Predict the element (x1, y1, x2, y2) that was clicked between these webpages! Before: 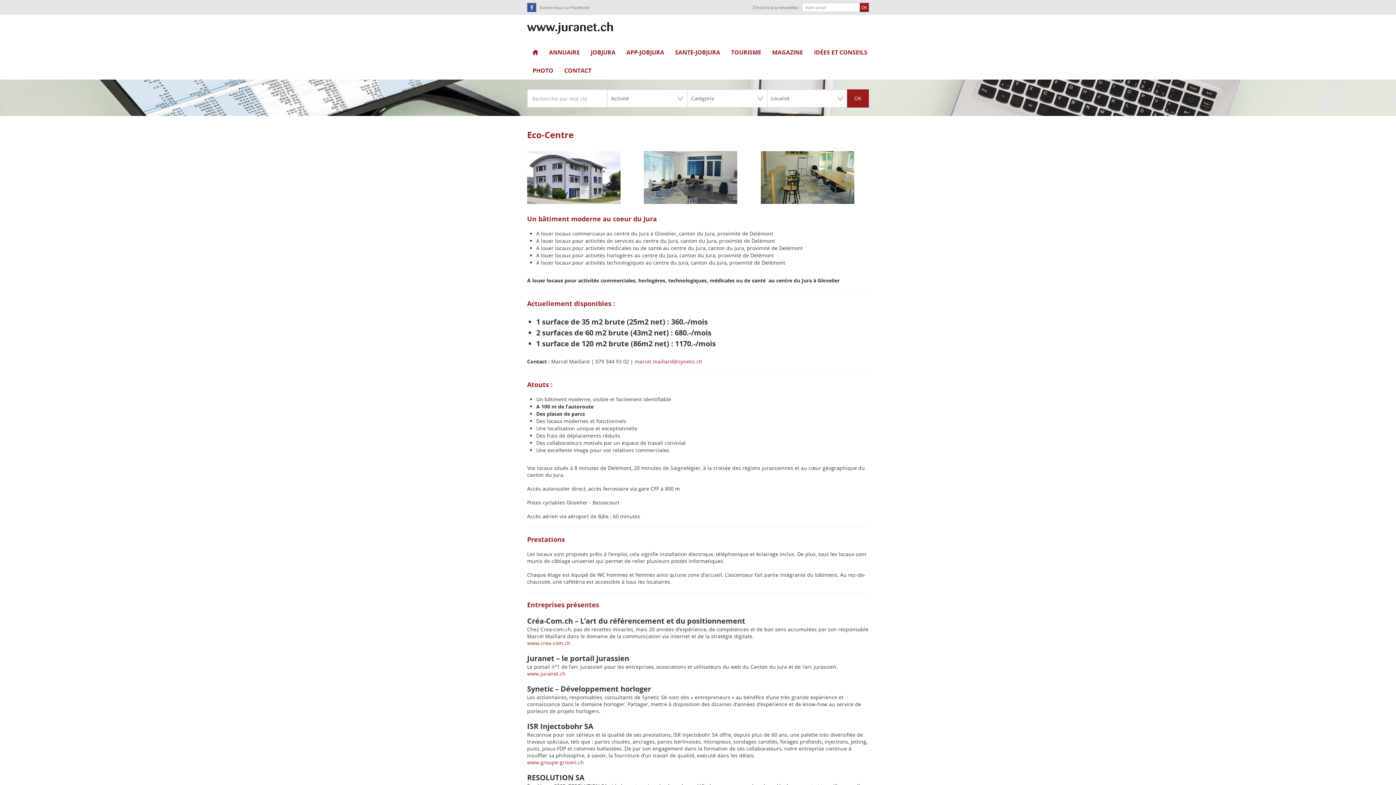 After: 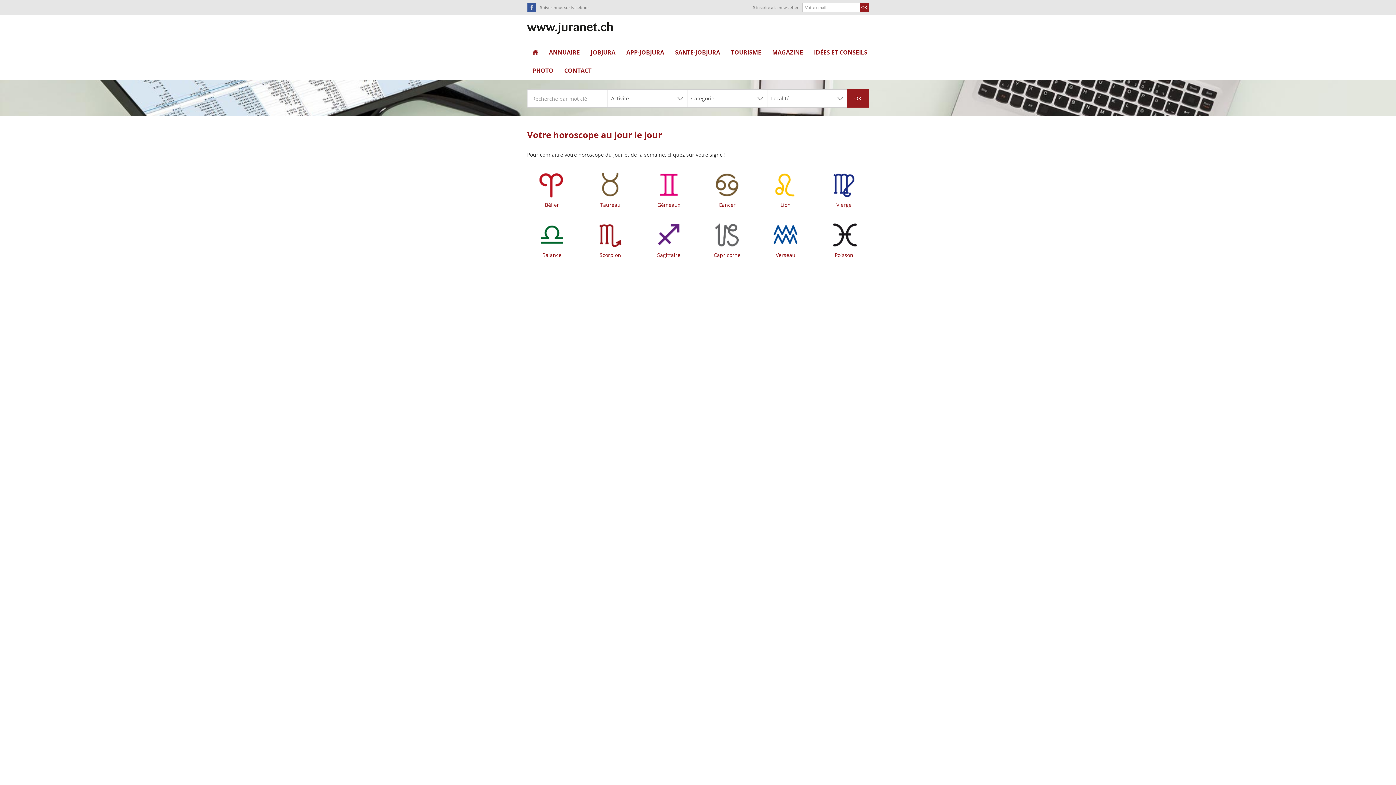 Action: label: MAGAZINE bbox: (766, 43, 808, 61)